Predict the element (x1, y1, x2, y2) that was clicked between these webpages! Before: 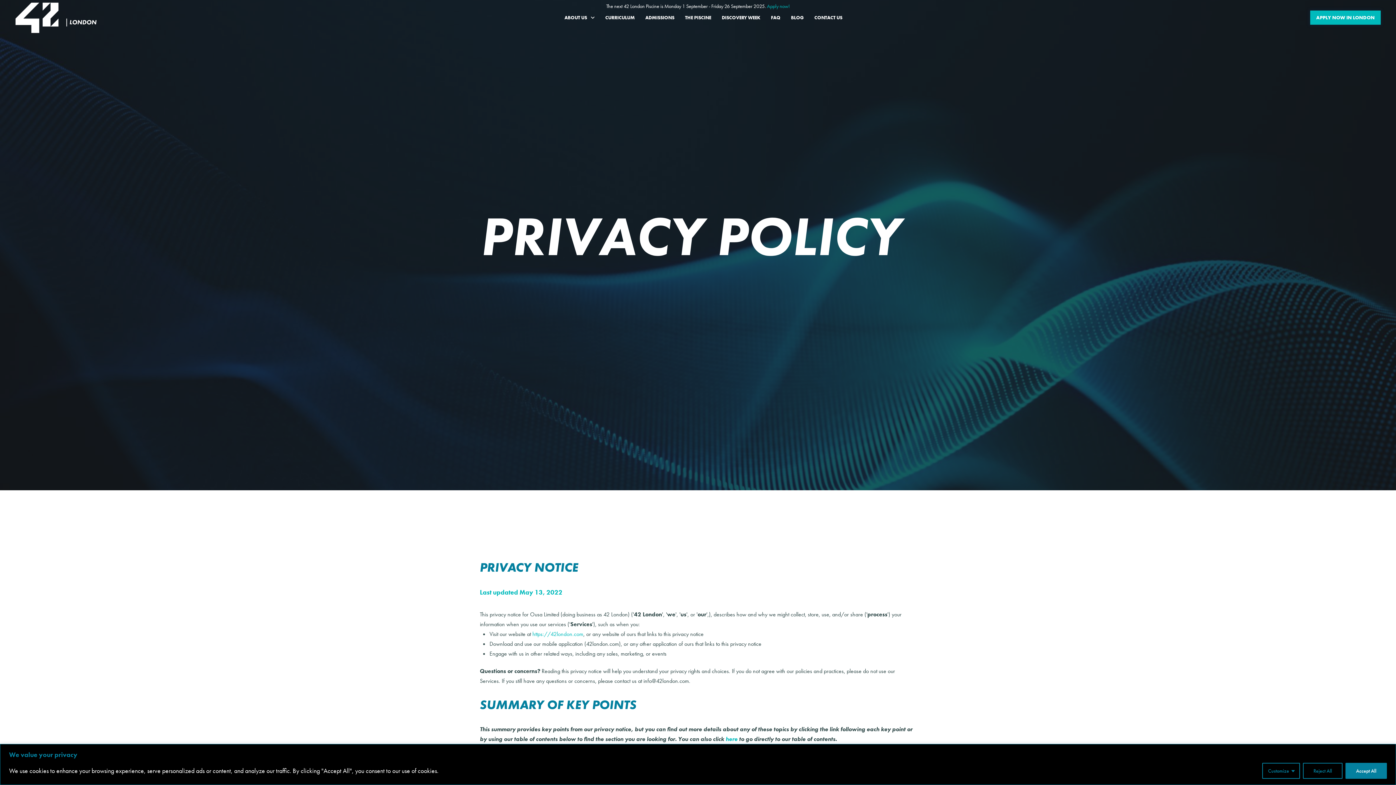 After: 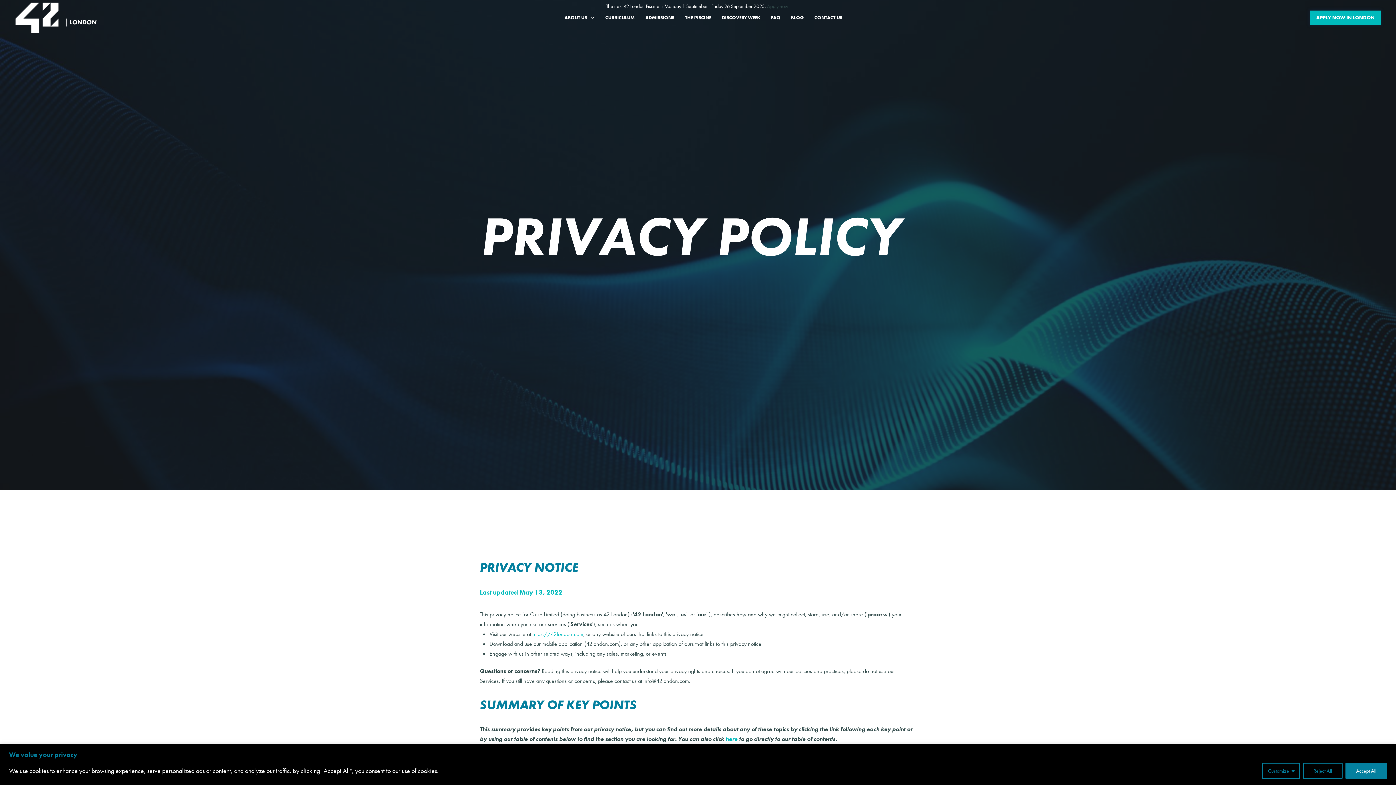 Action: label: Apply now! bbox: (767, 2, 790, 9)